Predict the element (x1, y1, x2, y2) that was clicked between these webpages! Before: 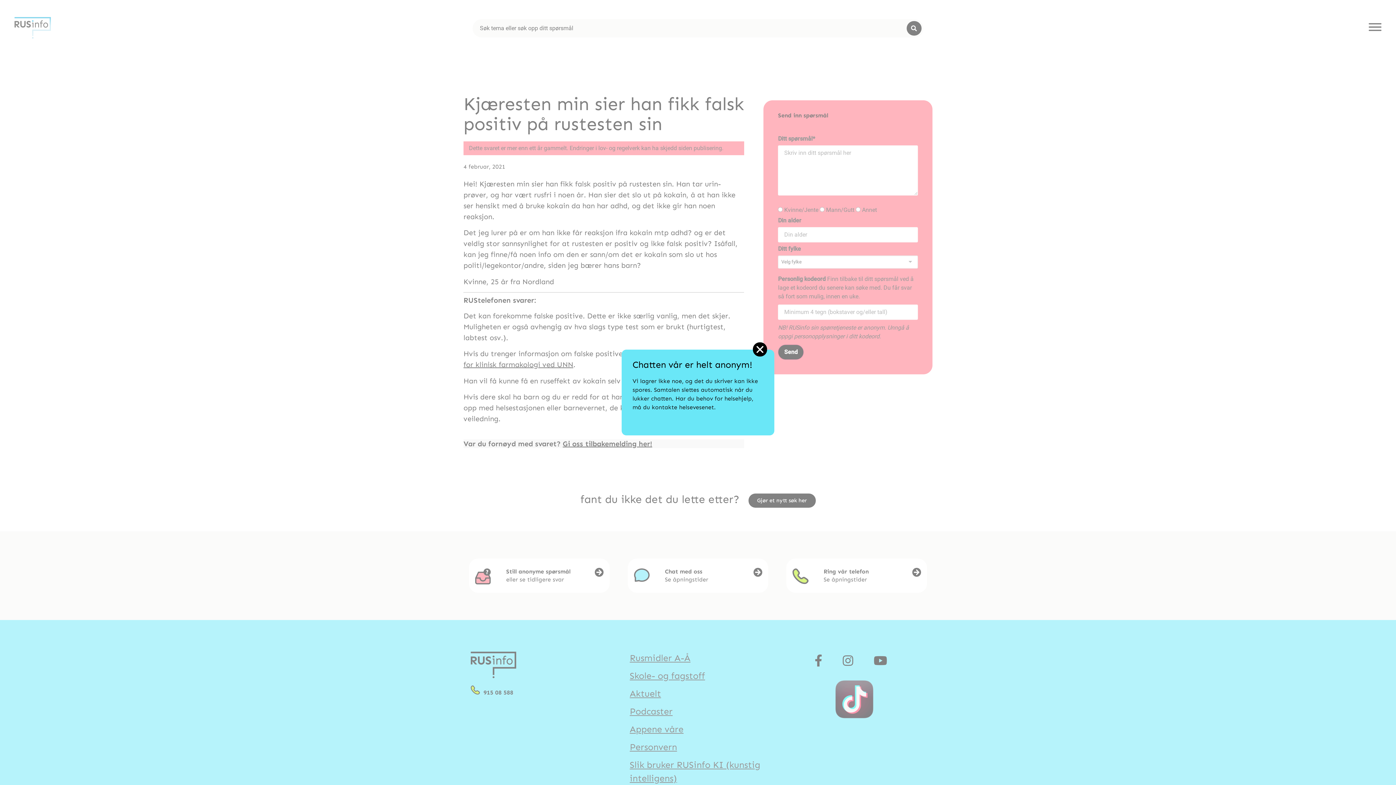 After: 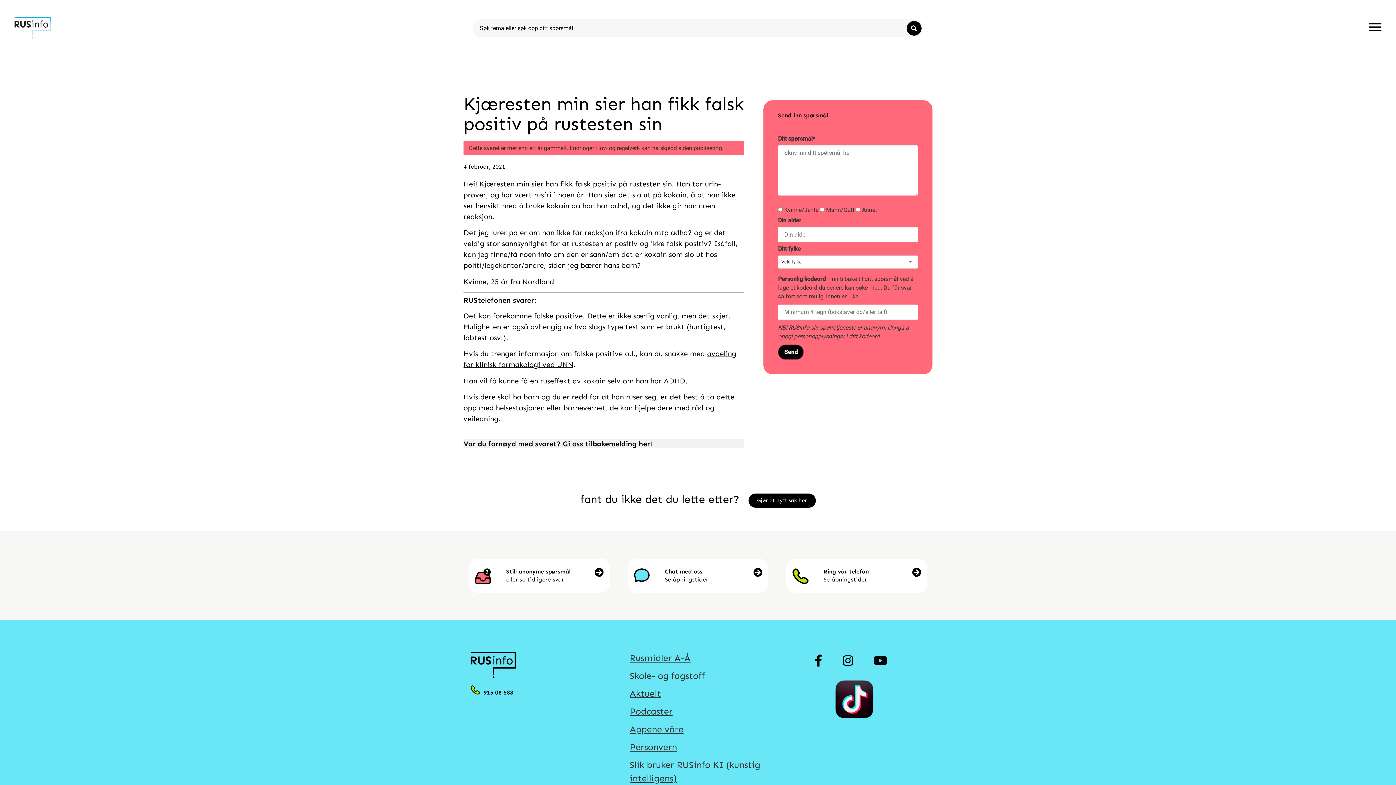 Action: bbox: (753, 342, 767, 356) label: Close